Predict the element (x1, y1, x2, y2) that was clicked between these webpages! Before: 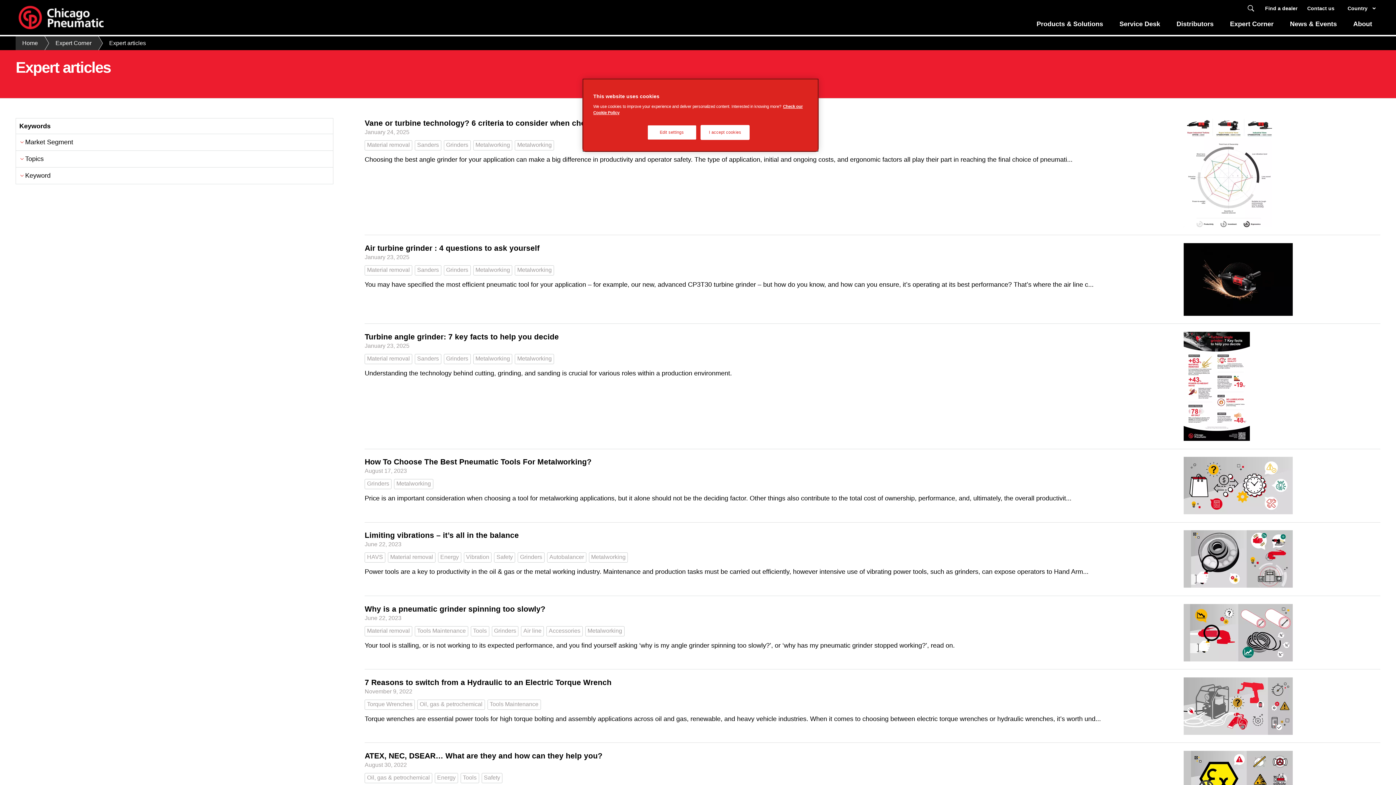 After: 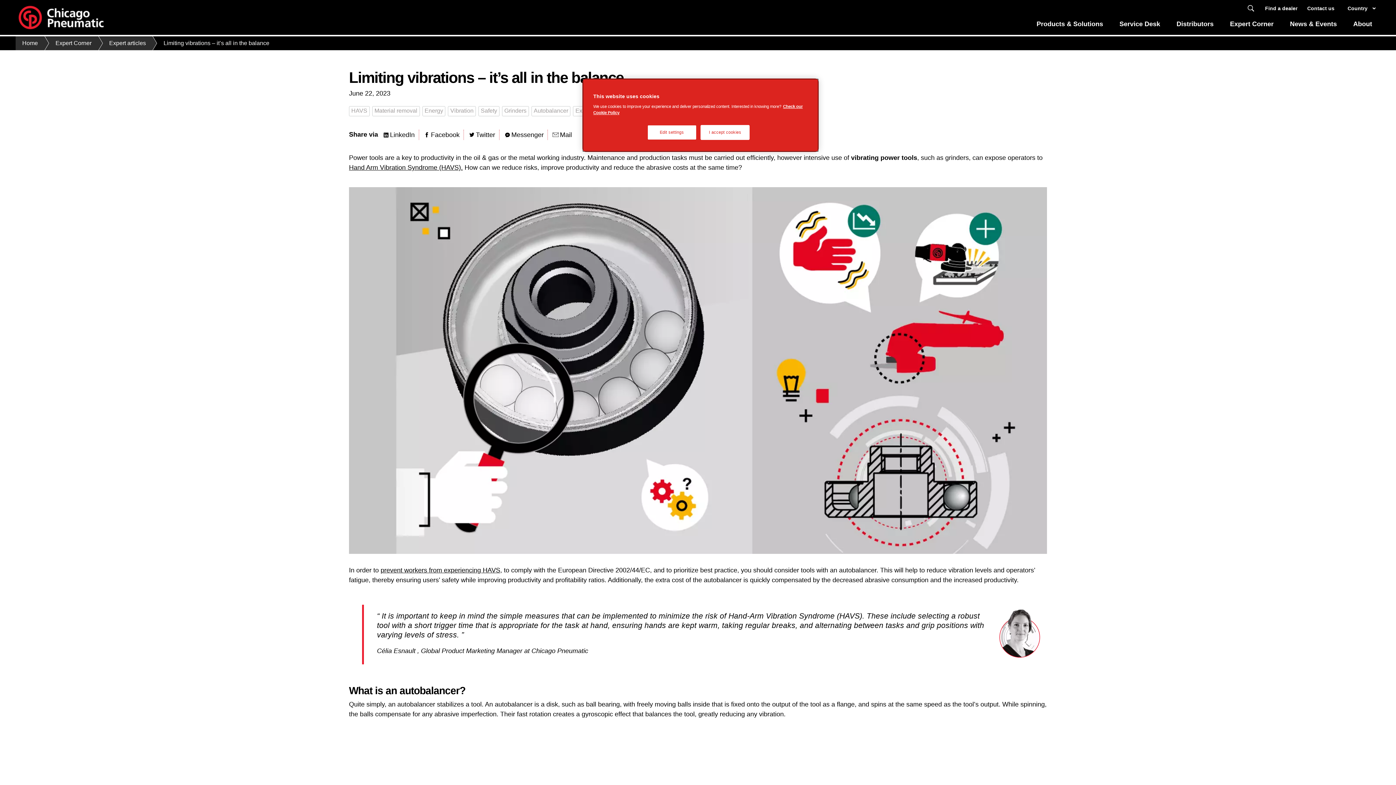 Action: label: Limiting vibrations – it’s all in the balance bbox: (364, 531, 518, 539)